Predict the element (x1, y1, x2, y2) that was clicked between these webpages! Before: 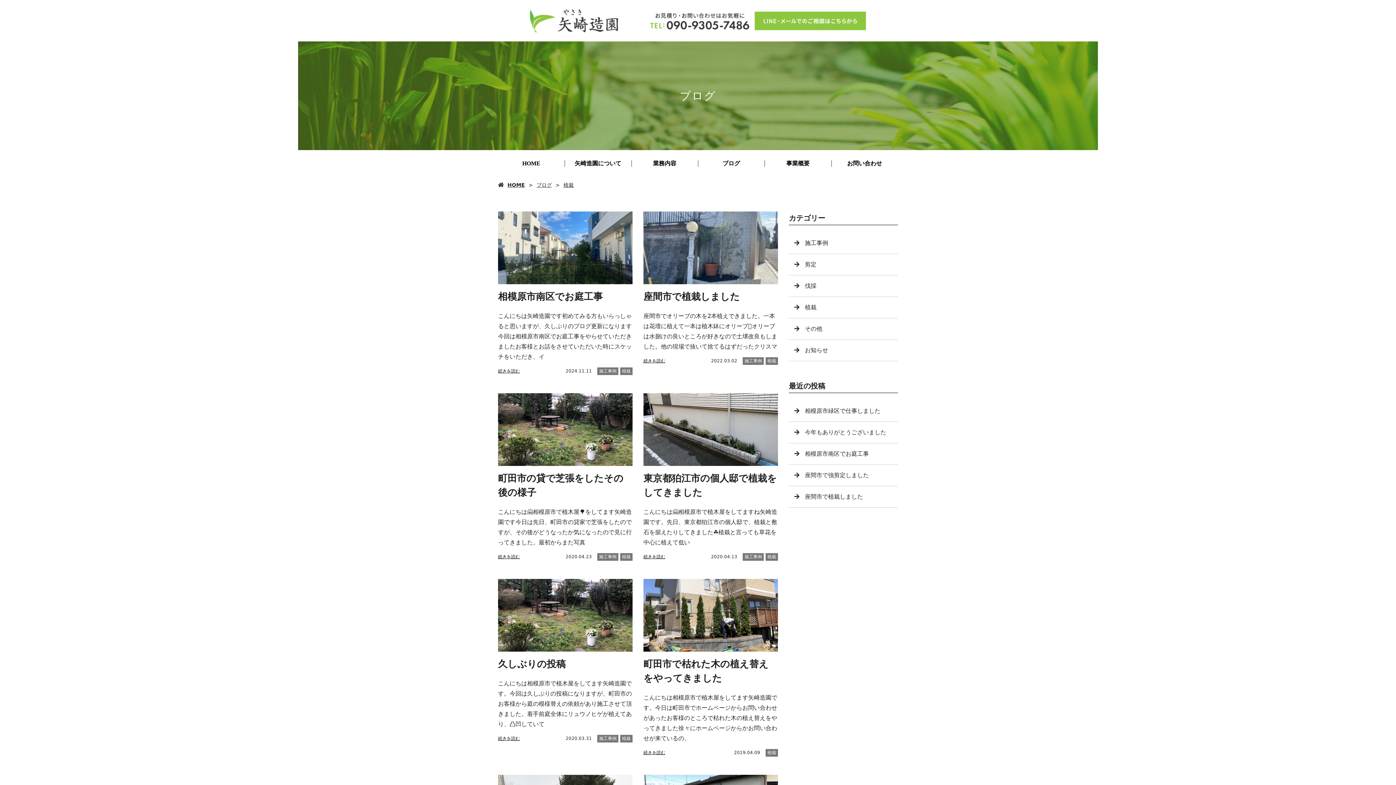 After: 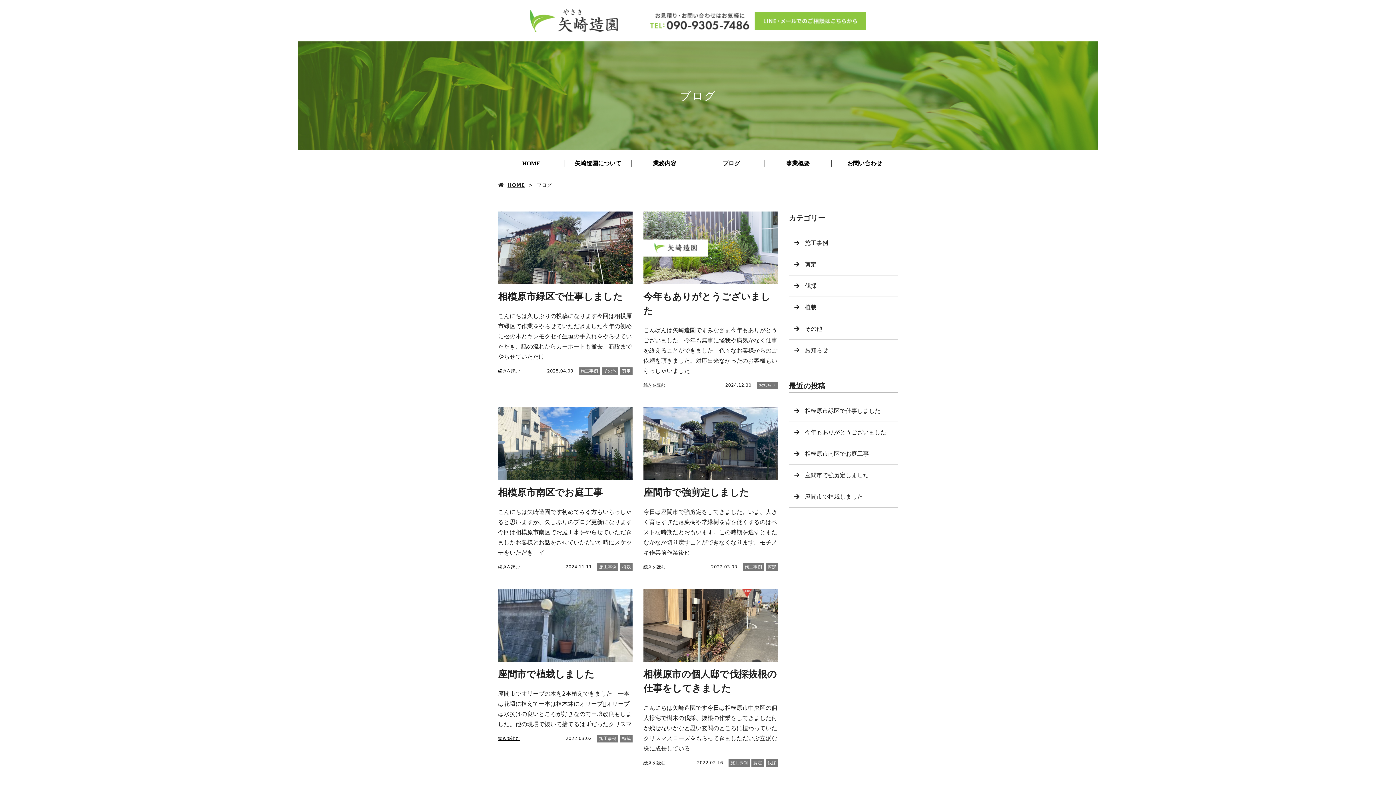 Action: bbox: (536, 182, 552, 188) label: ブログ